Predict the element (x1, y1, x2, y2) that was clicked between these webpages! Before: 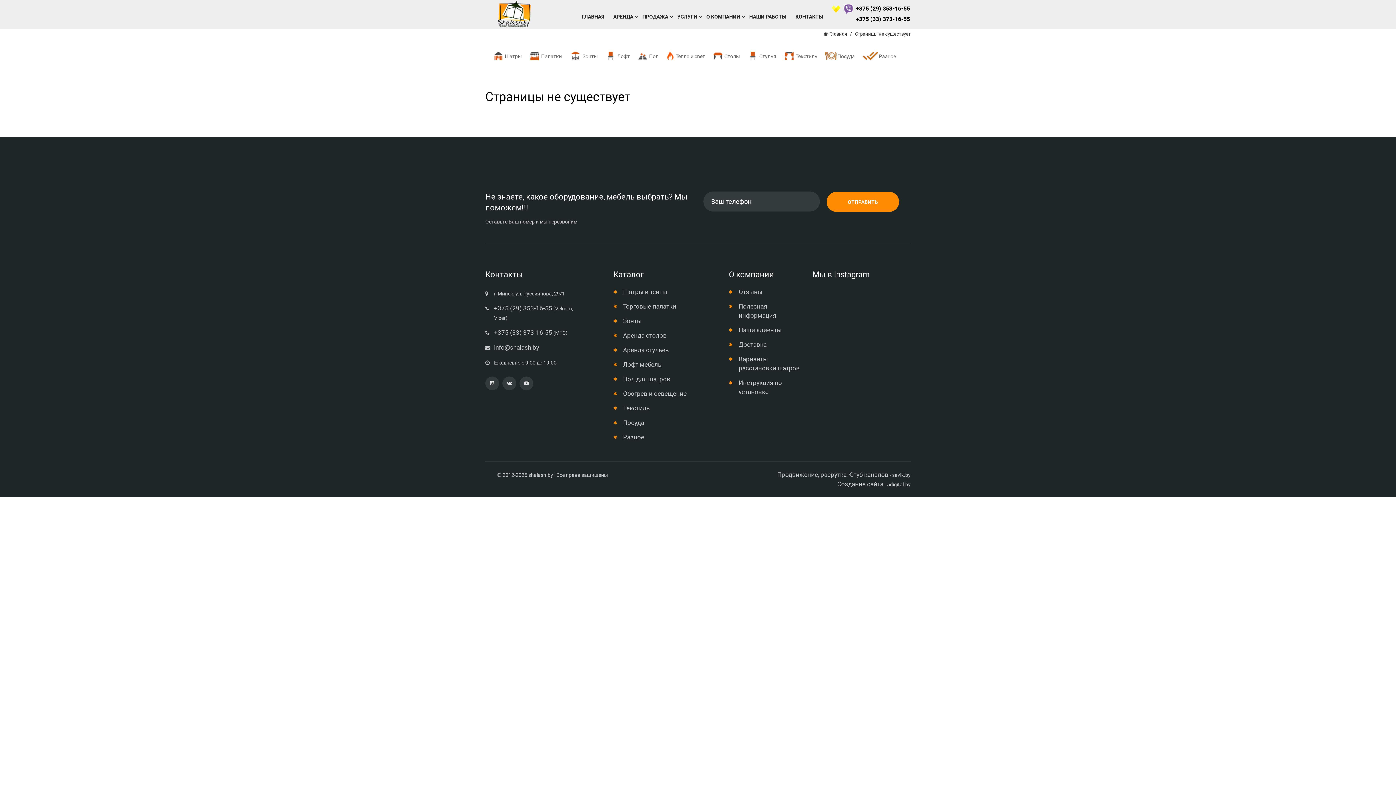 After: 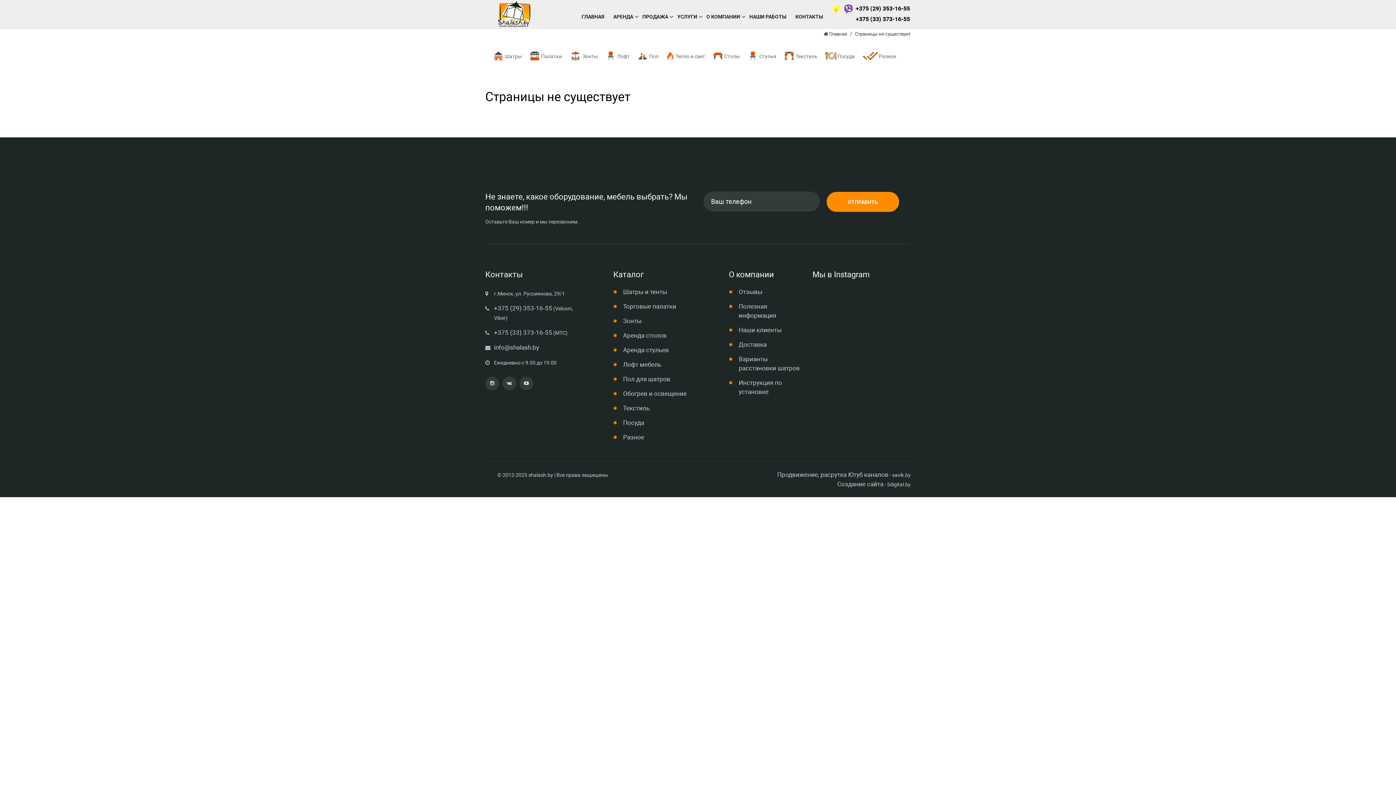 Action: bbox: (618, 374, 696, 384) label: Пол для шатров